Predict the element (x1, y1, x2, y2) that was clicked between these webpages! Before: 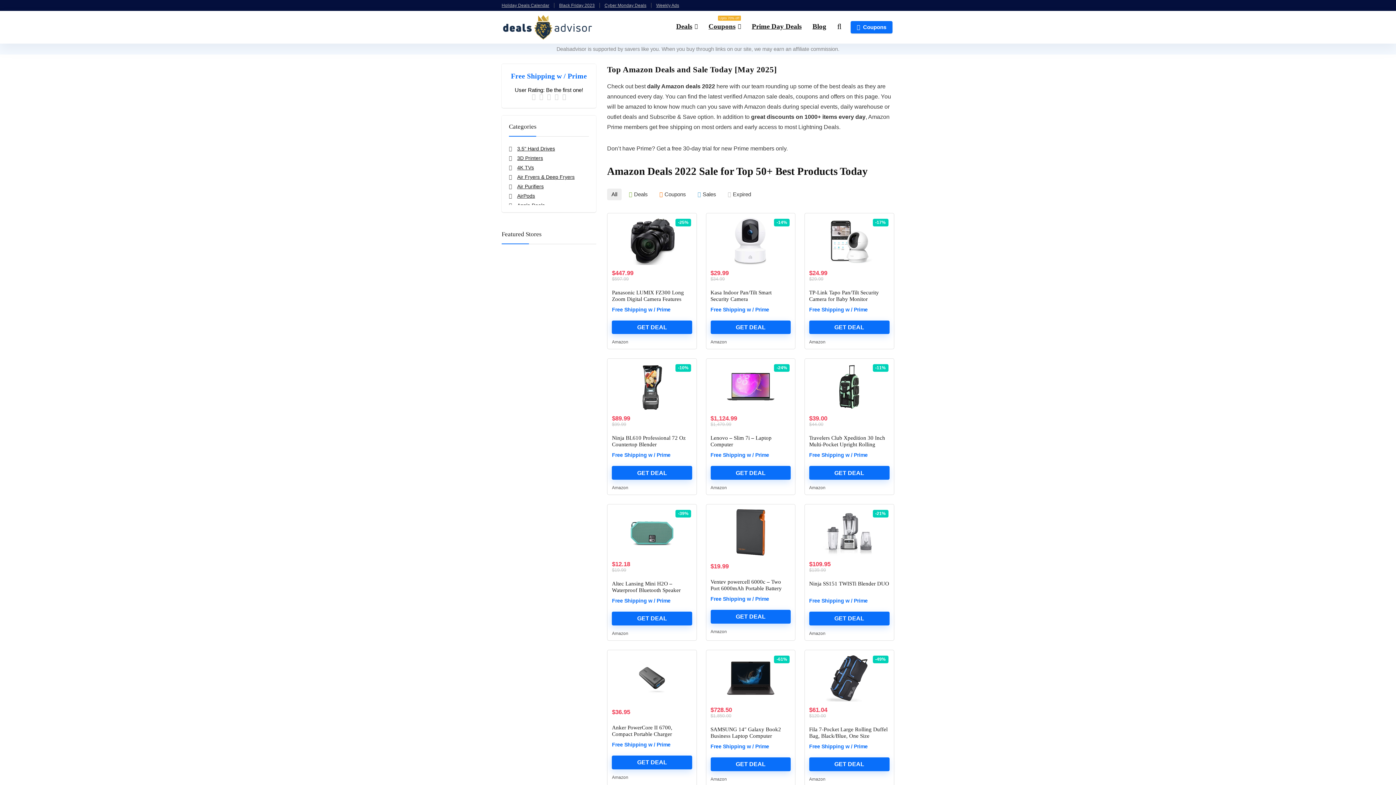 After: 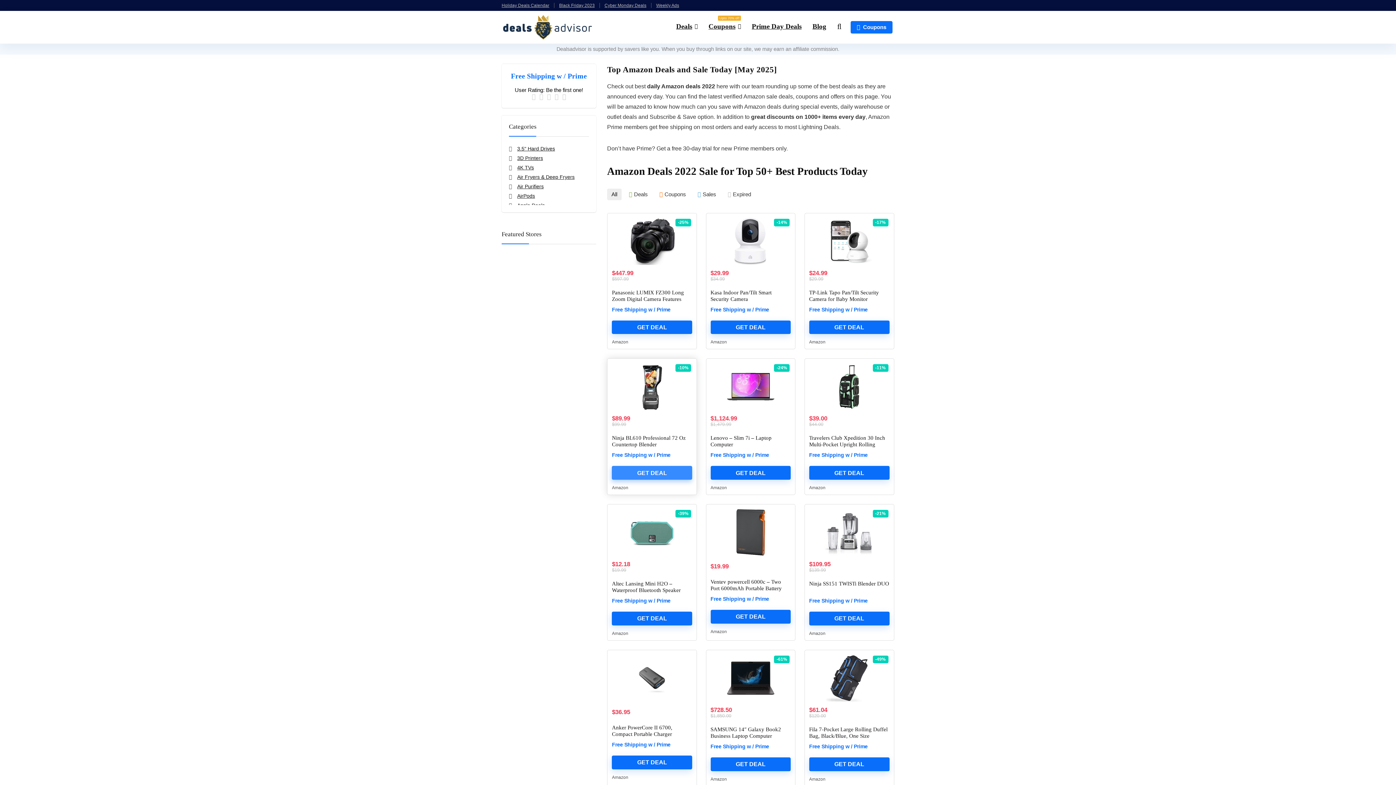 Action: label: GET DEAL bbox: (612, 466, 692, 480)